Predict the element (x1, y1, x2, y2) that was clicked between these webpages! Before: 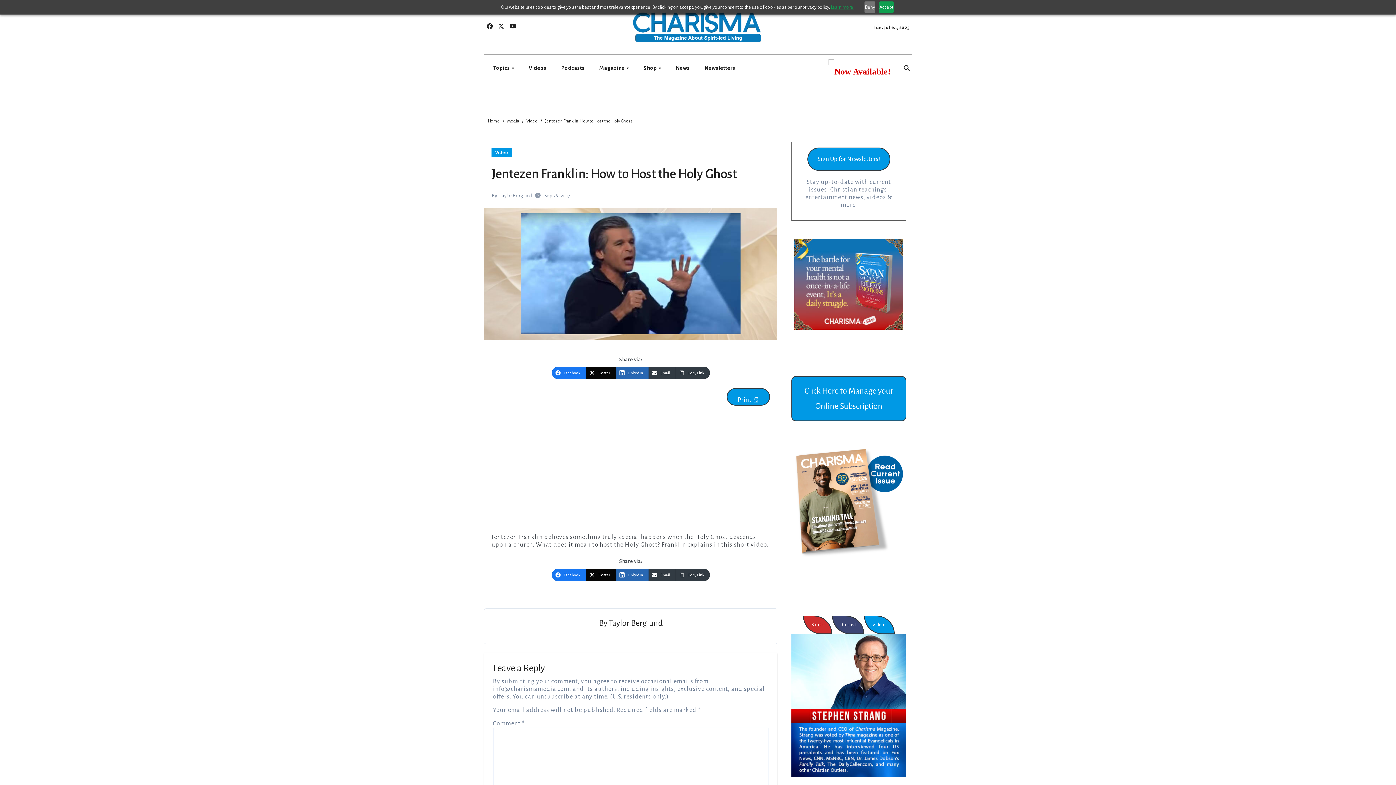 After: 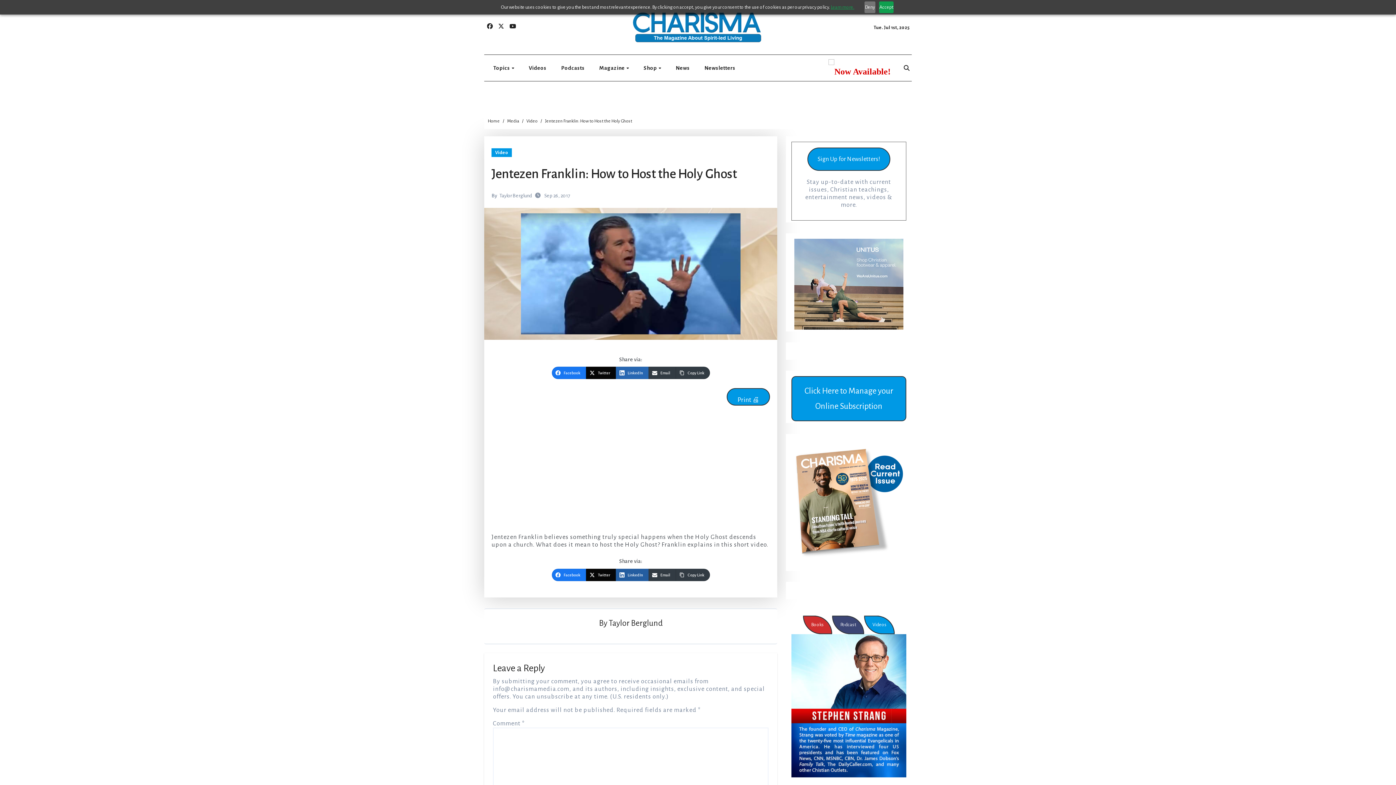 Action: bbox: (615, 568, 648, 581) label: LinkedIn